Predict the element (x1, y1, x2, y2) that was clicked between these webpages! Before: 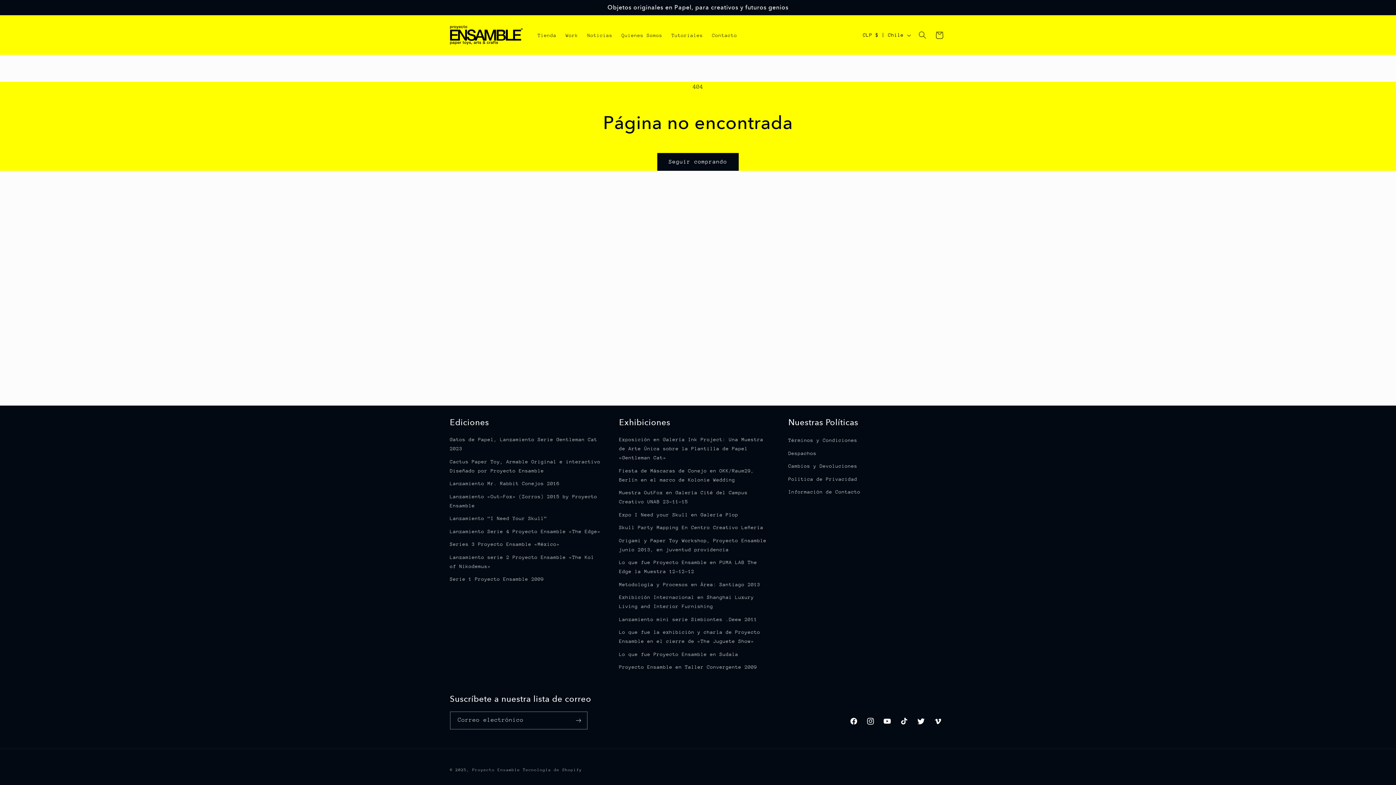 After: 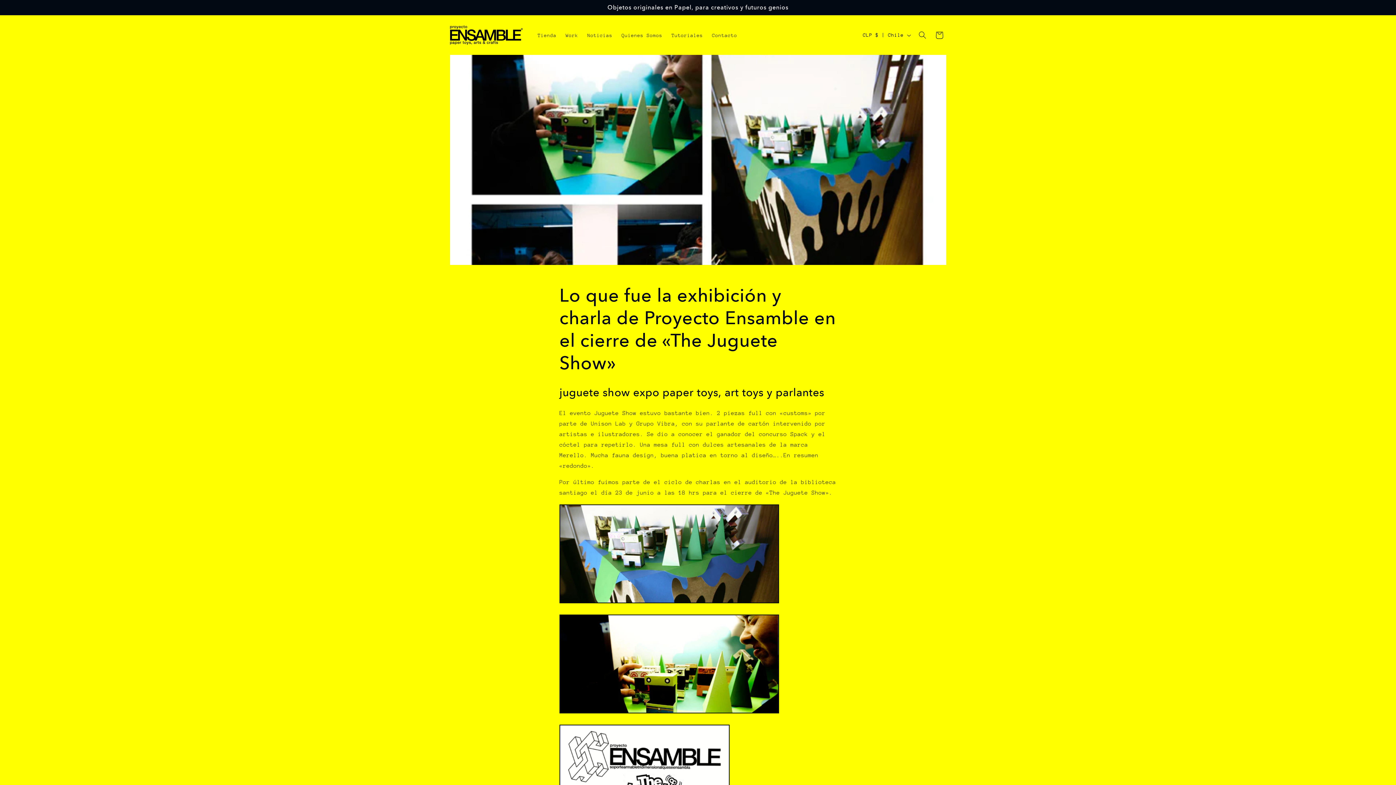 Action: label: Lo que fue la exhibición y charla de Proyecto Ensamble en el cierre de «The Juguete Show» bbox: (619, 626, 771, 648)